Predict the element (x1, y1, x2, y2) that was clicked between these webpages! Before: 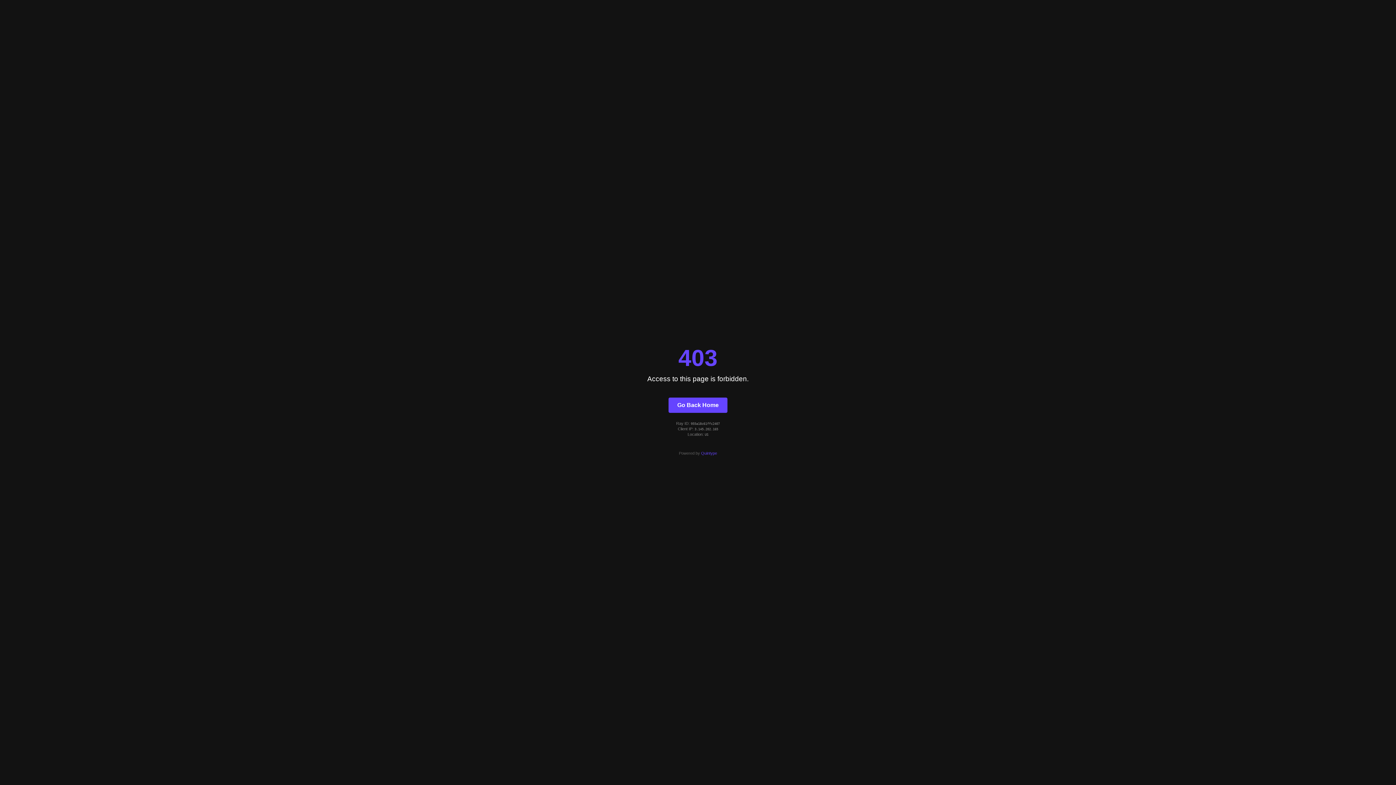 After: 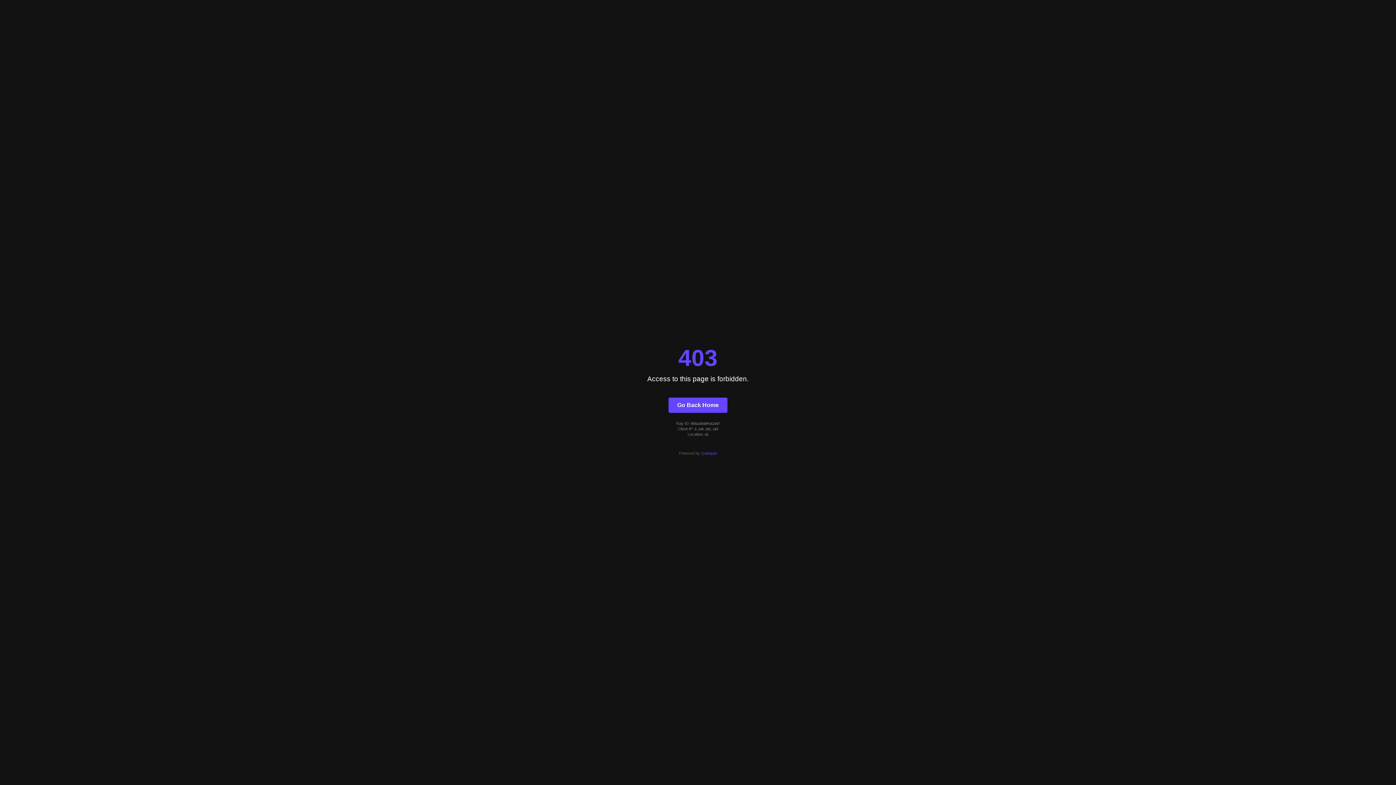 Action: bbox: (668, 397, 727, 412) label: Go Back Home